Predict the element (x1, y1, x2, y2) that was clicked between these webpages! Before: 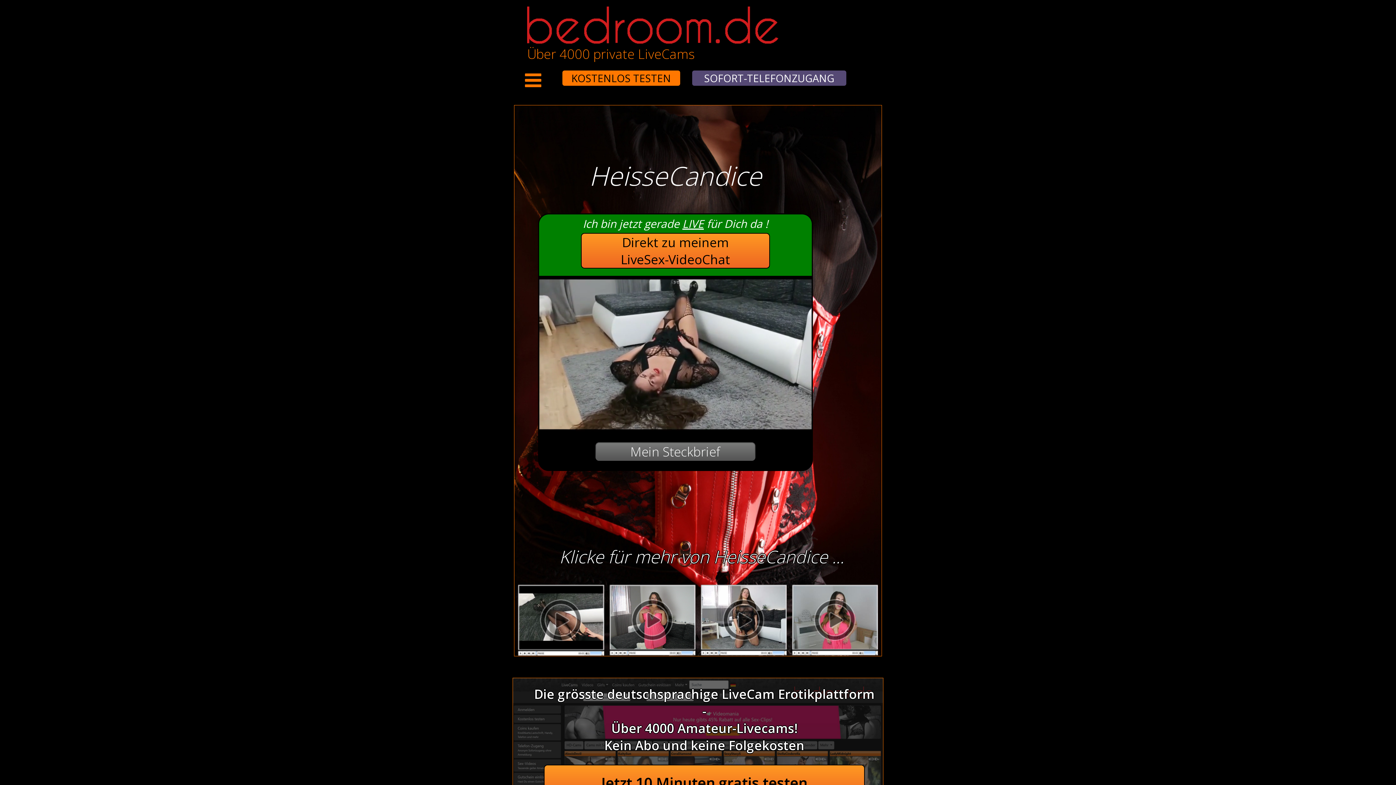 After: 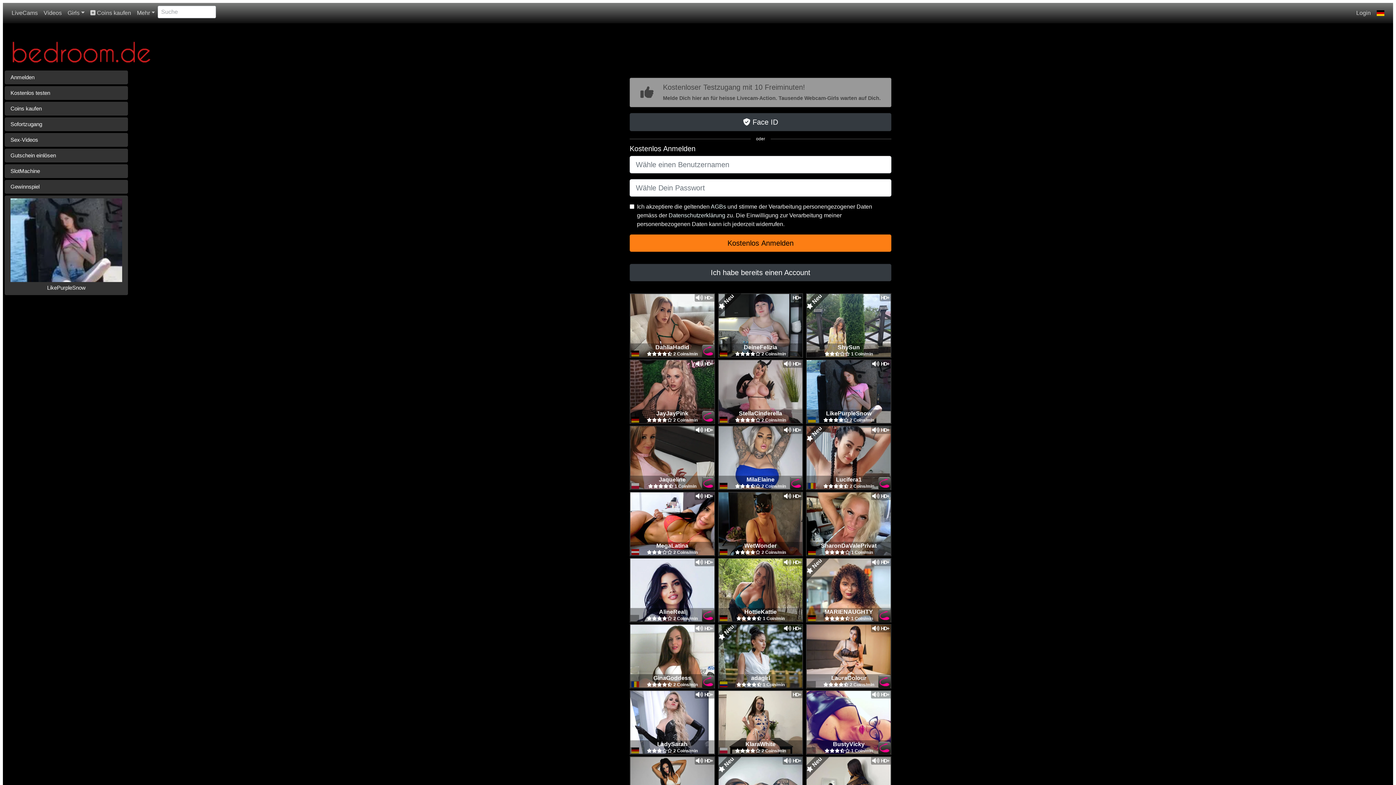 Action: bbox: (545, 68, 552, 79) label: KOSTENLOS TESTEN